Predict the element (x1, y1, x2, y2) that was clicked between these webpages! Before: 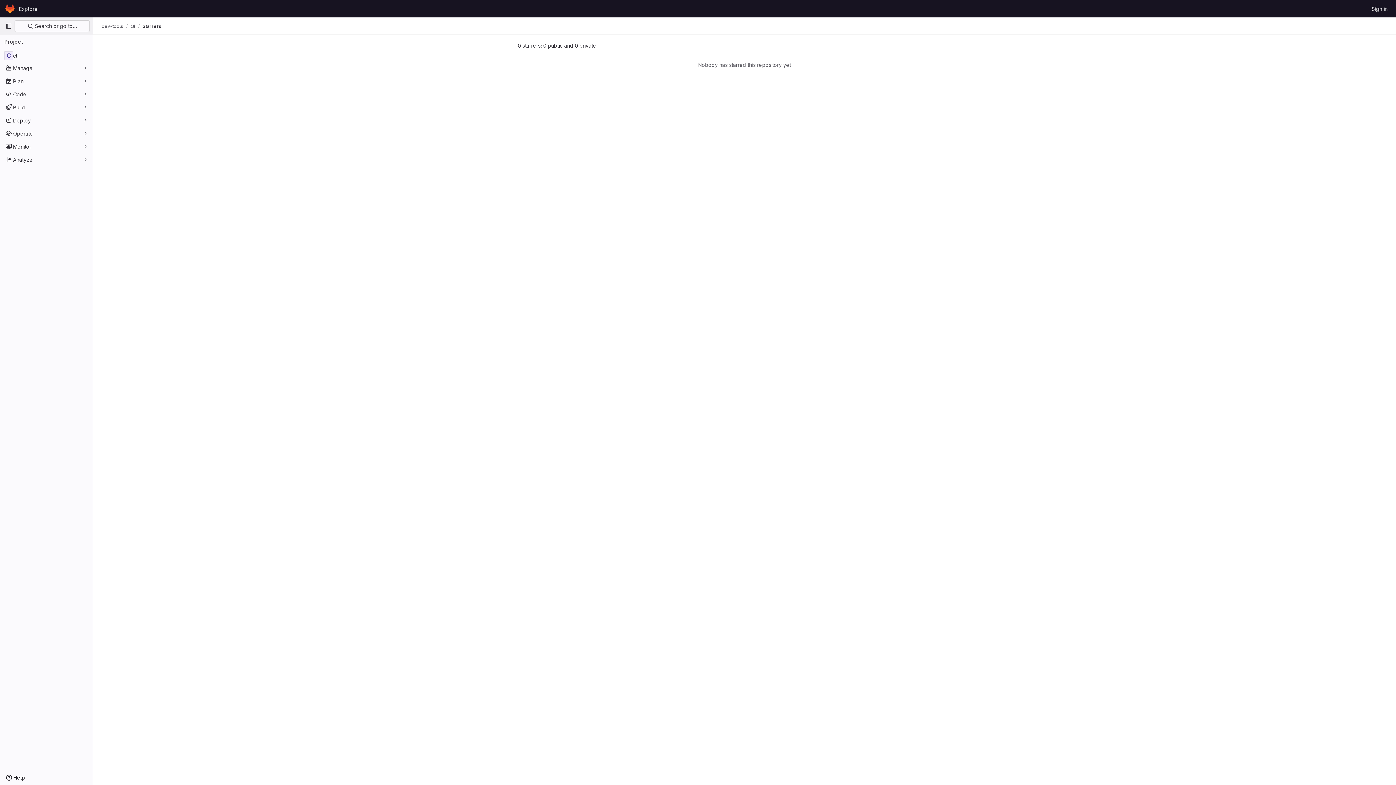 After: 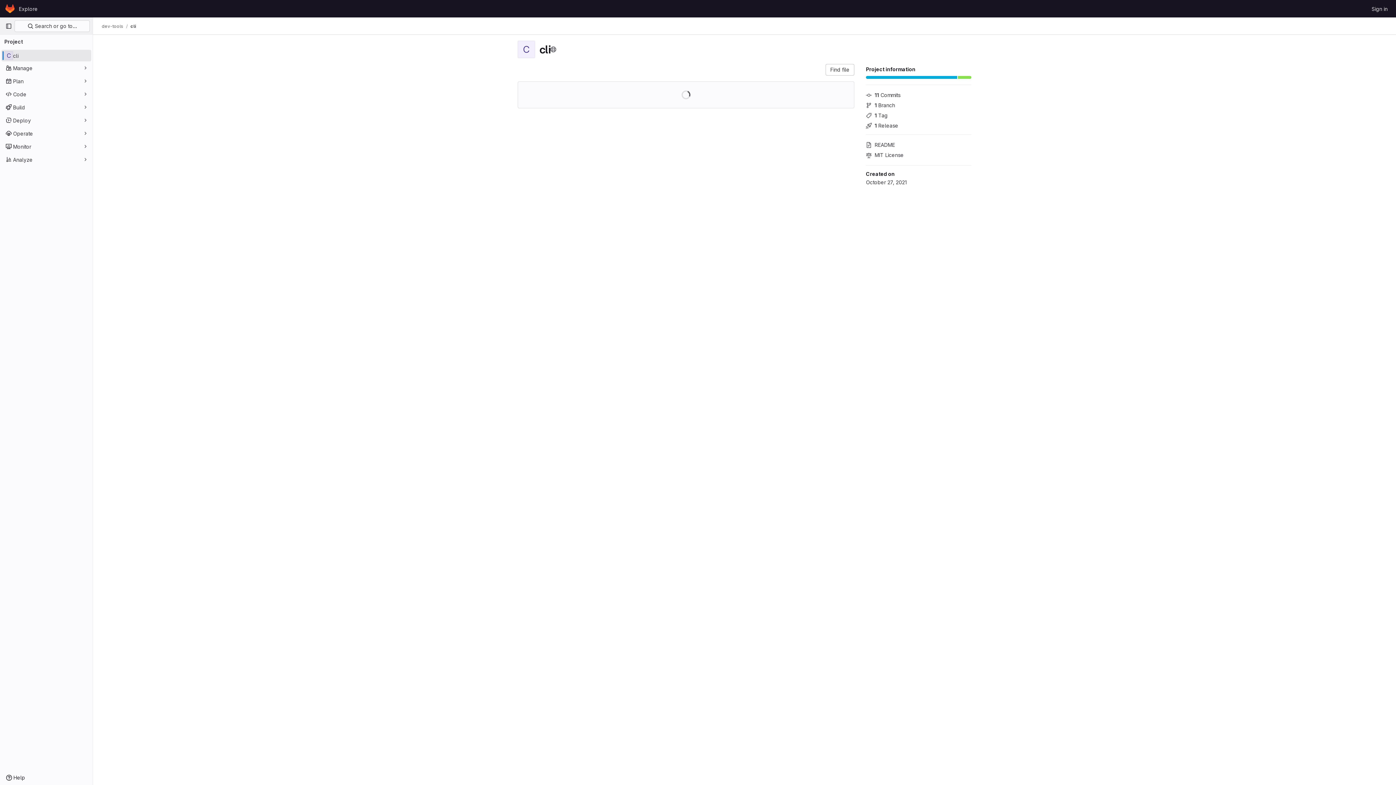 Action: bbox: (1, 49, 91, 61) label: cli